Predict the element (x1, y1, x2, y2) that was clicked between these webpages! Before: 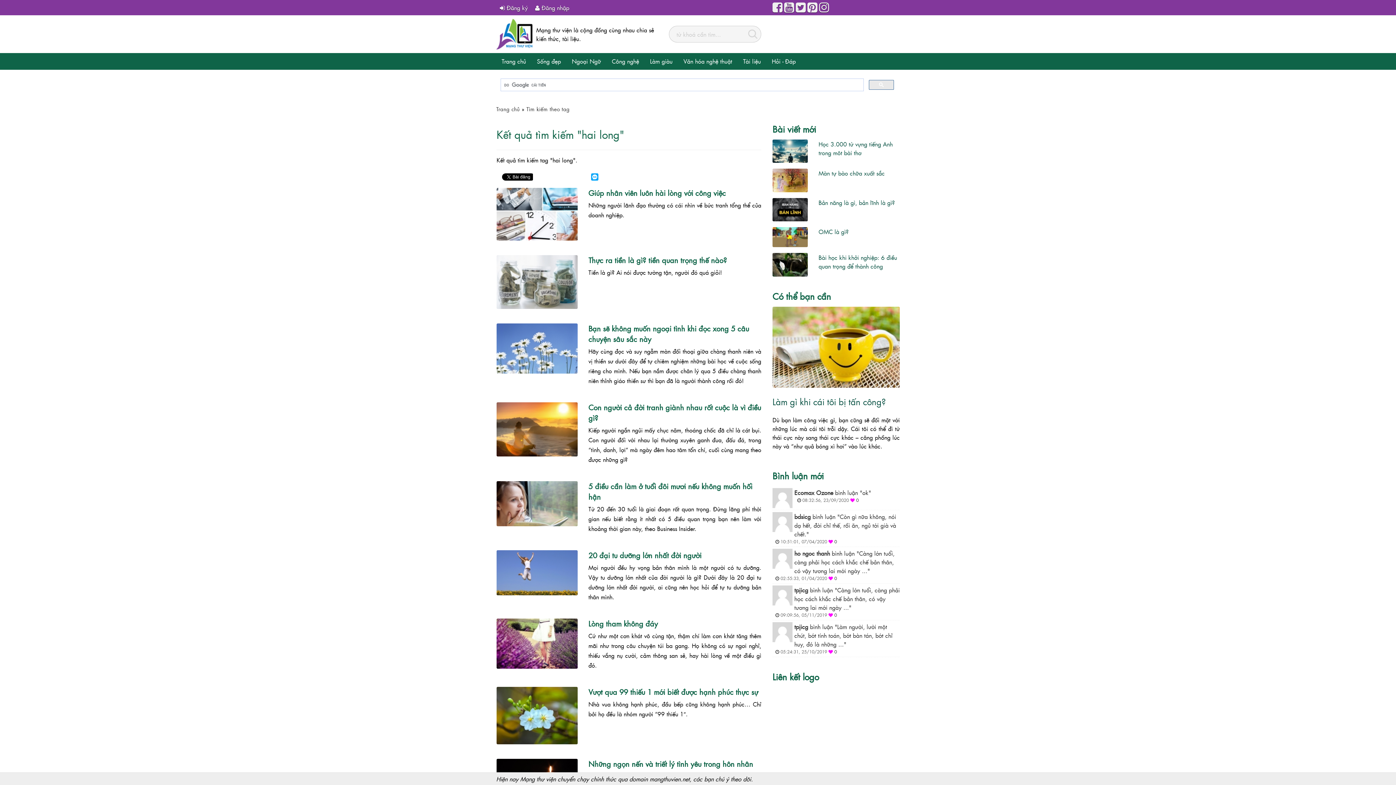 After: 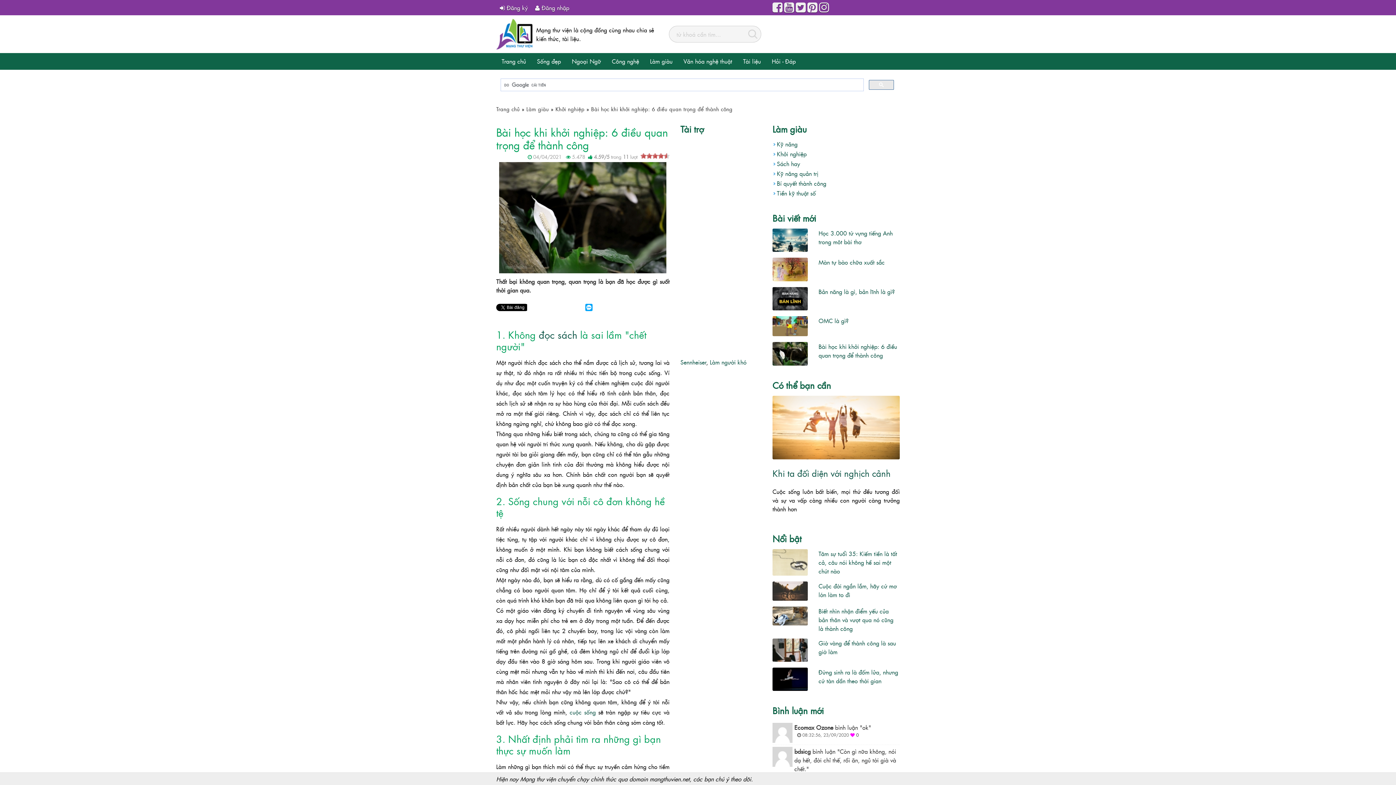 Action: label: Bài học khi khởi nghiệp: 6 điều quan trọng để thành công bbox: (818, 253, 897, 270)